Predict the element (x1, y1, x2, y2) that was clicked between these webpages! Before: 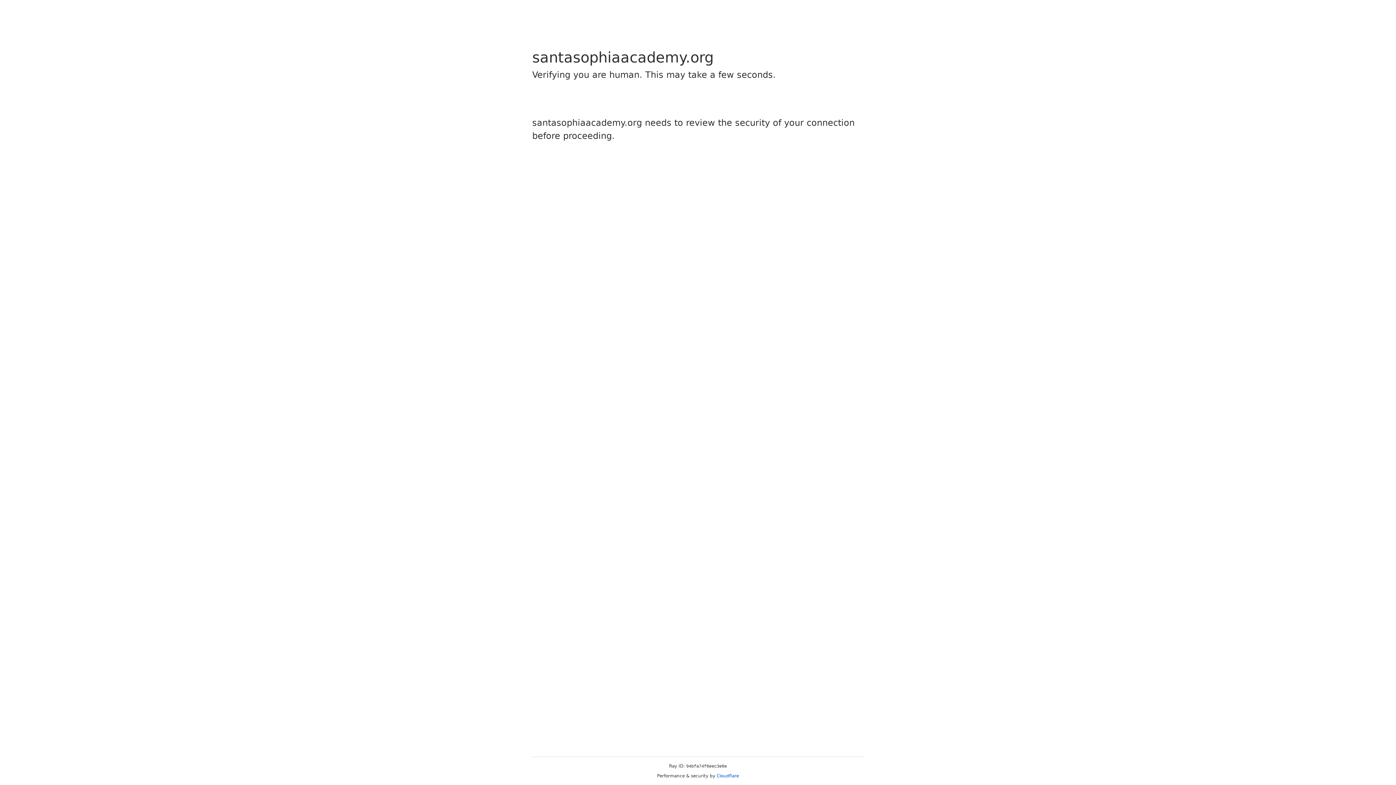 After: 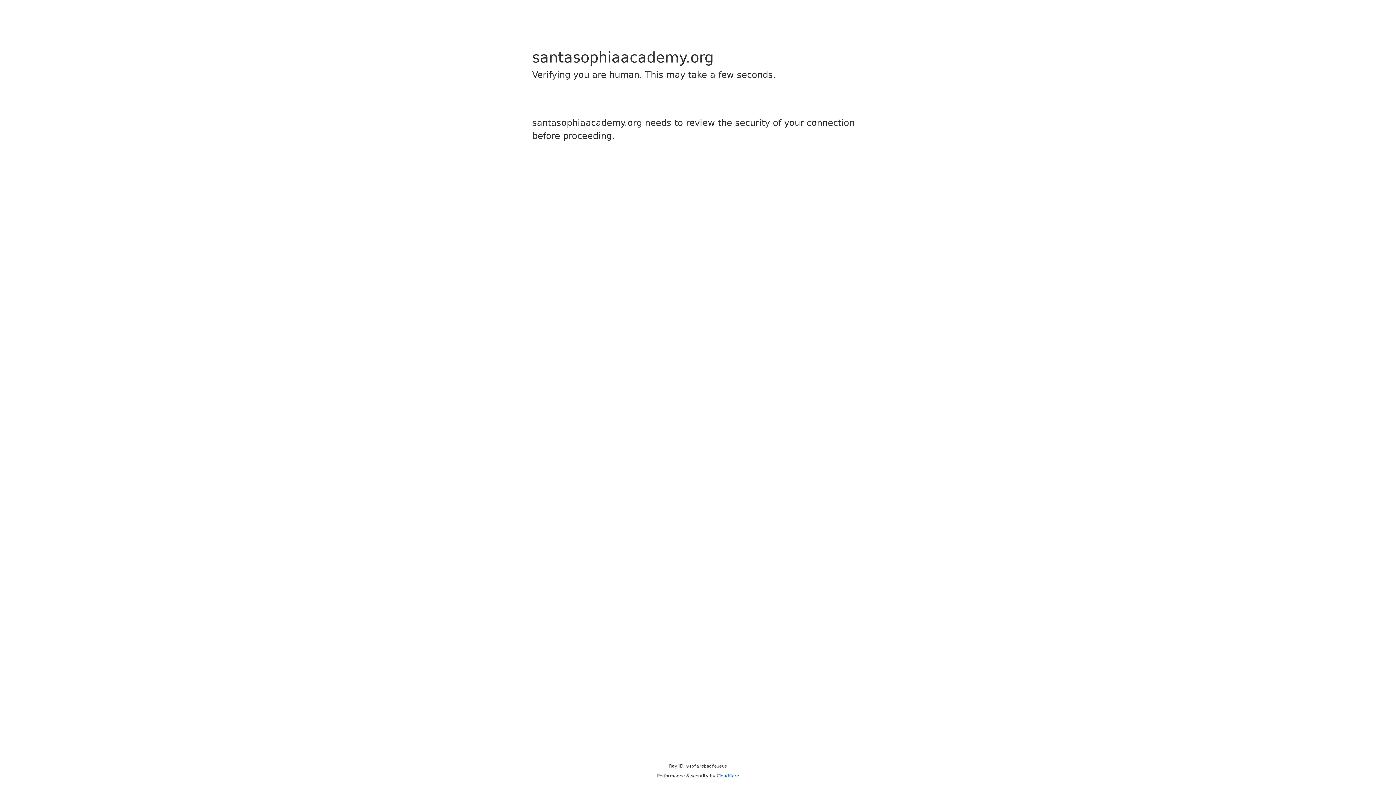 Action: label: Cloudflare bbox: (716, 773, 739, 778)